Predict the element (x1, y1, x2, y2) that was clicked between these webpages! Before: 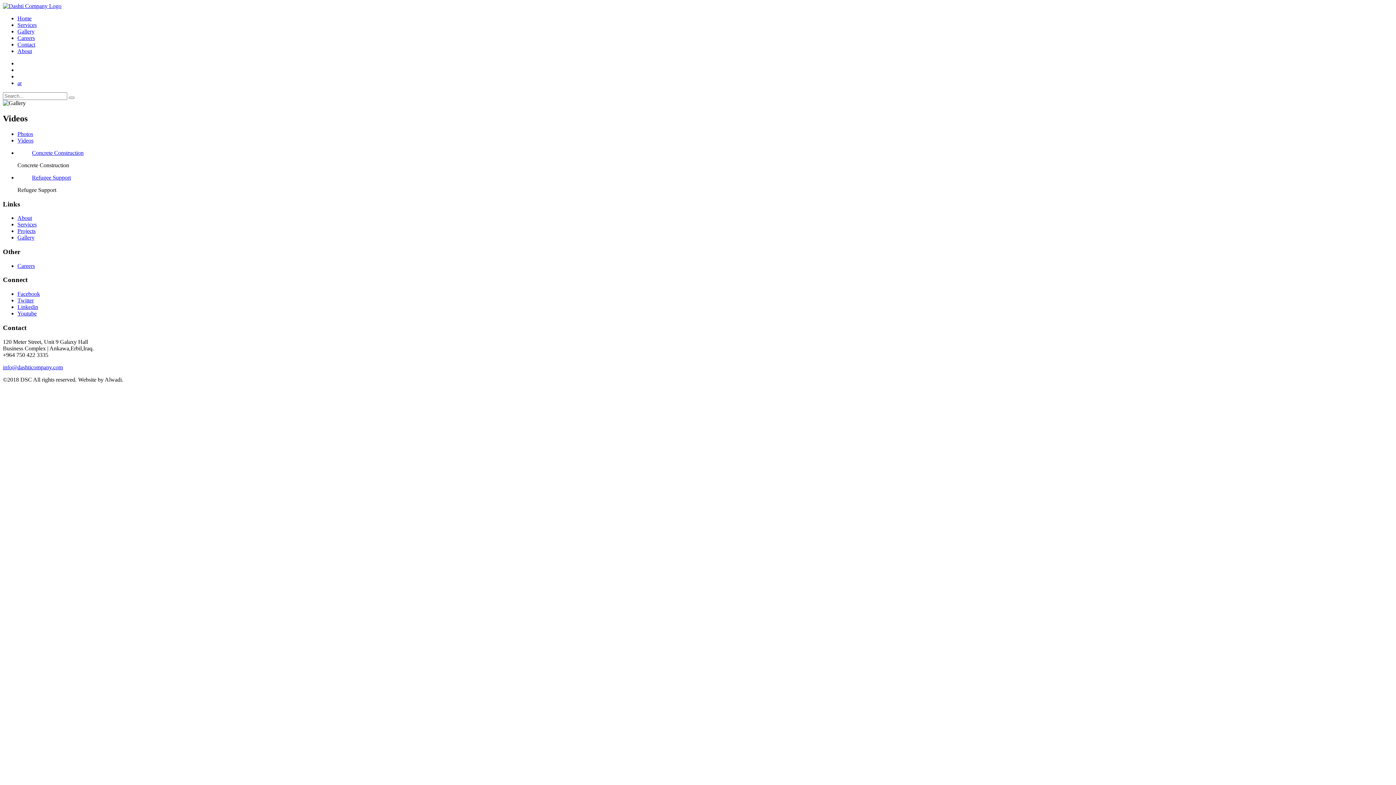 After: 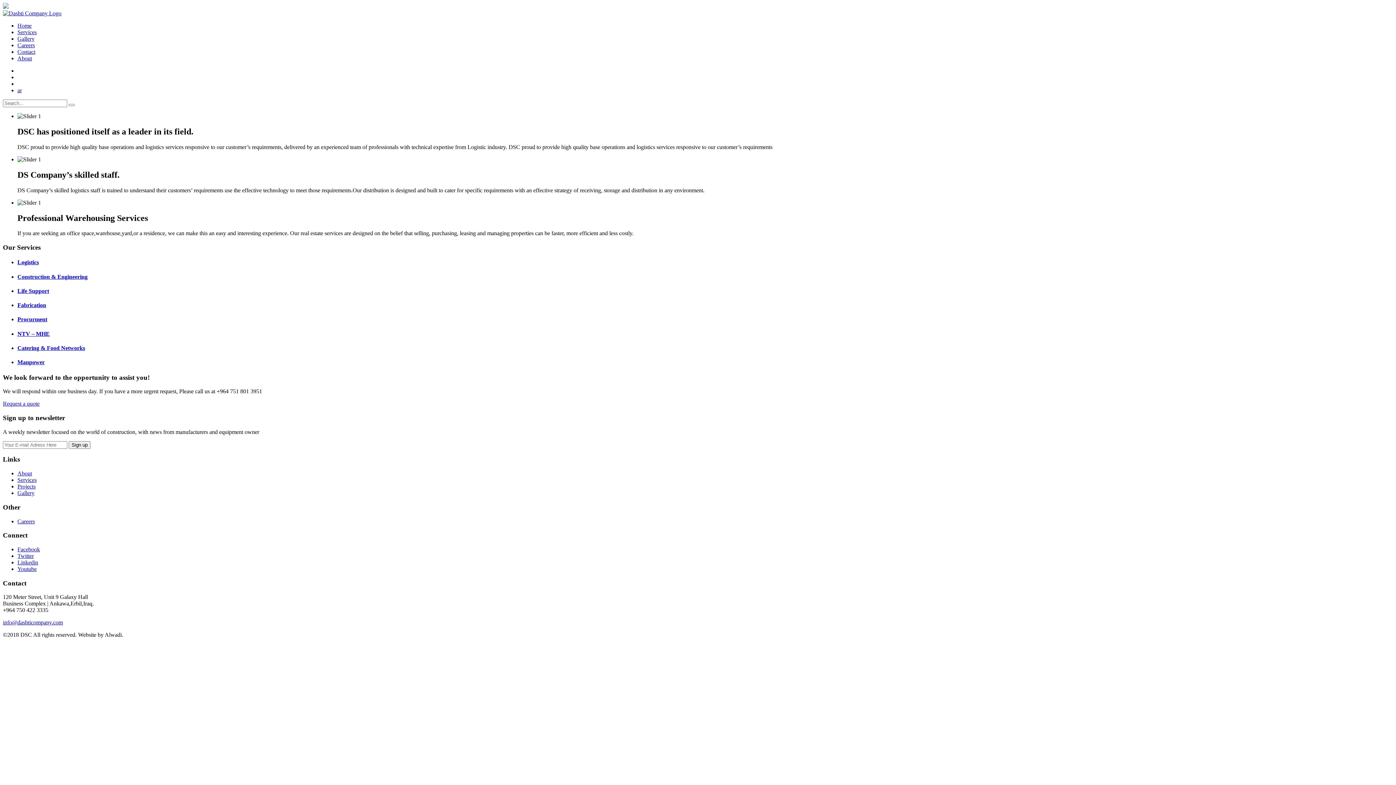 Action: bbox: (2, 2, 61, 9)